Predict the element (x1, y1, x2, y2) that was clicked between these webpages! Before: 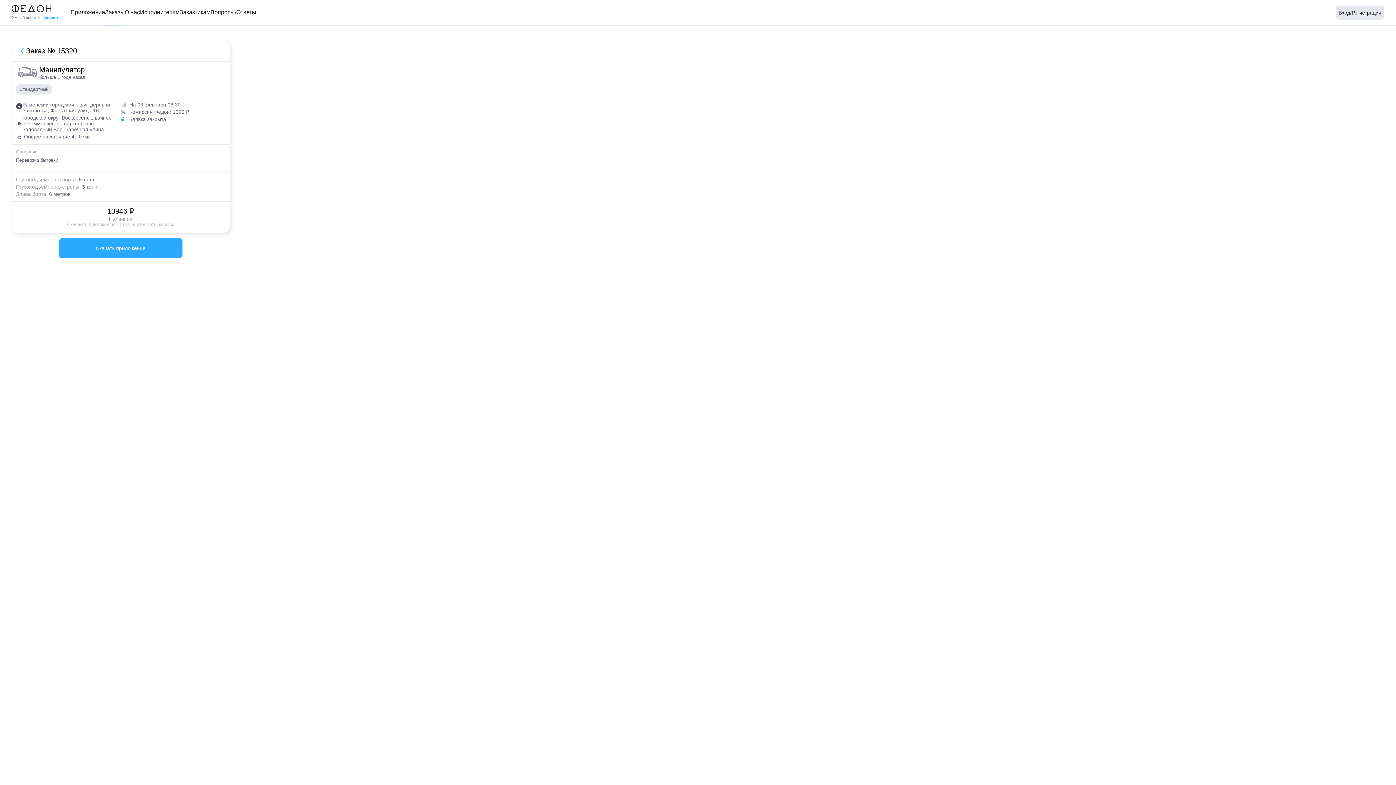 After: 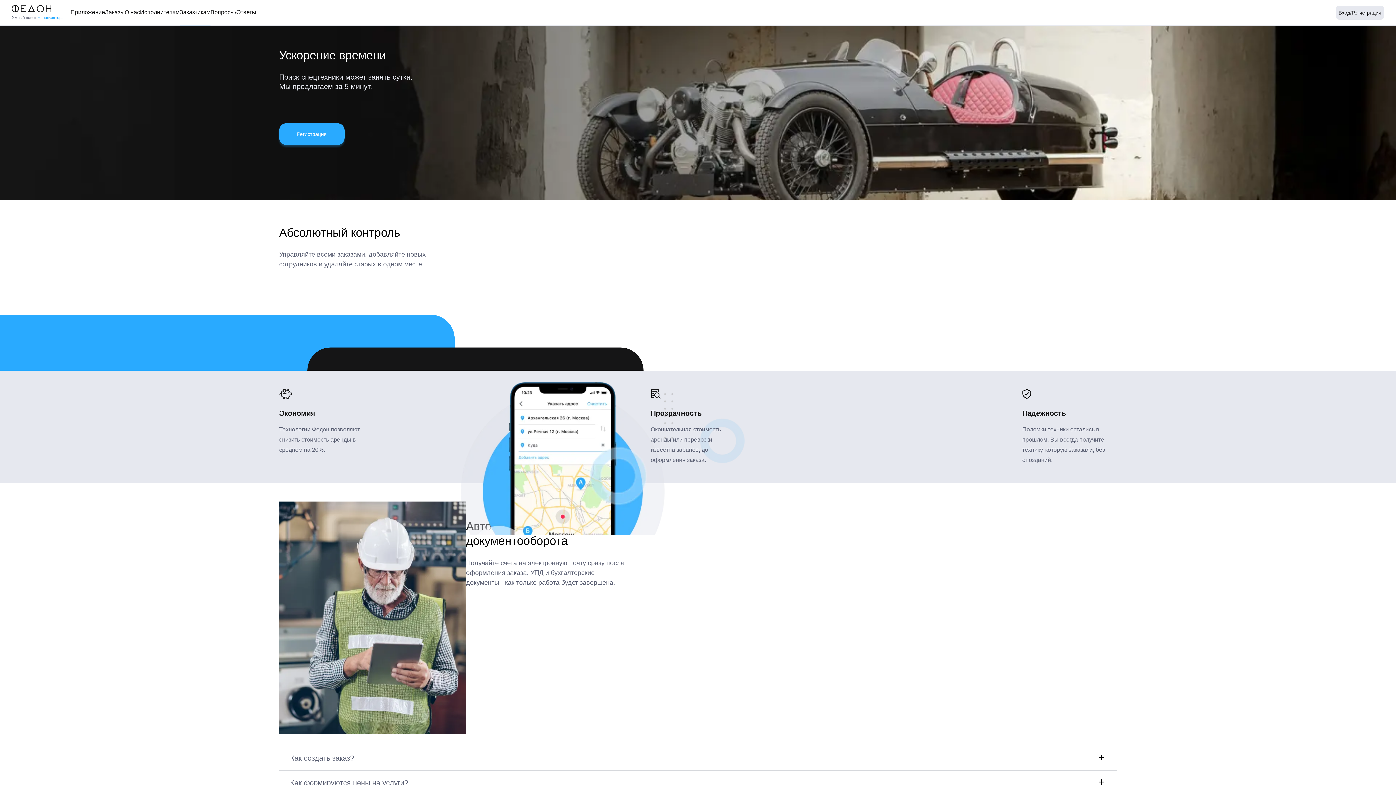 Action: bbox: (179, 0, 210, 25) label: Заказчикам